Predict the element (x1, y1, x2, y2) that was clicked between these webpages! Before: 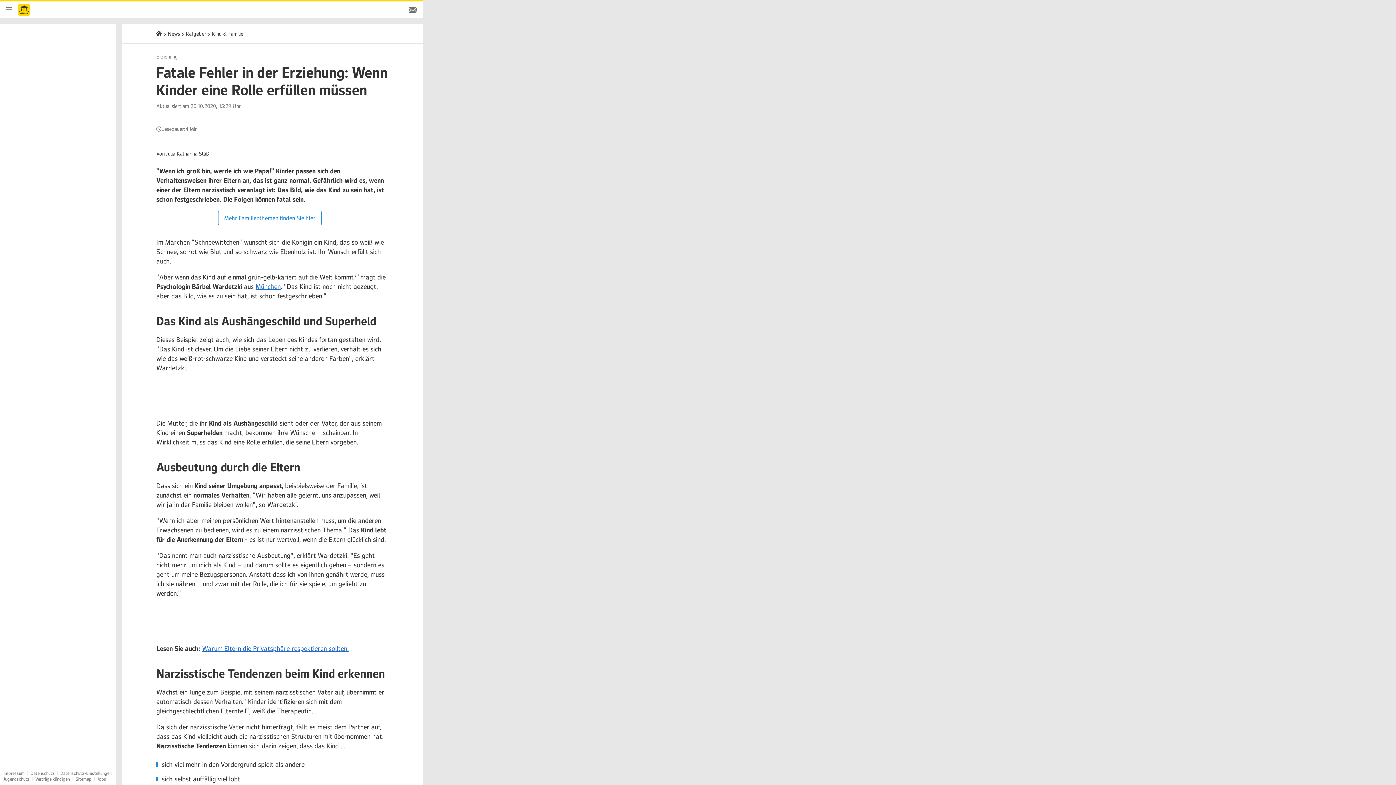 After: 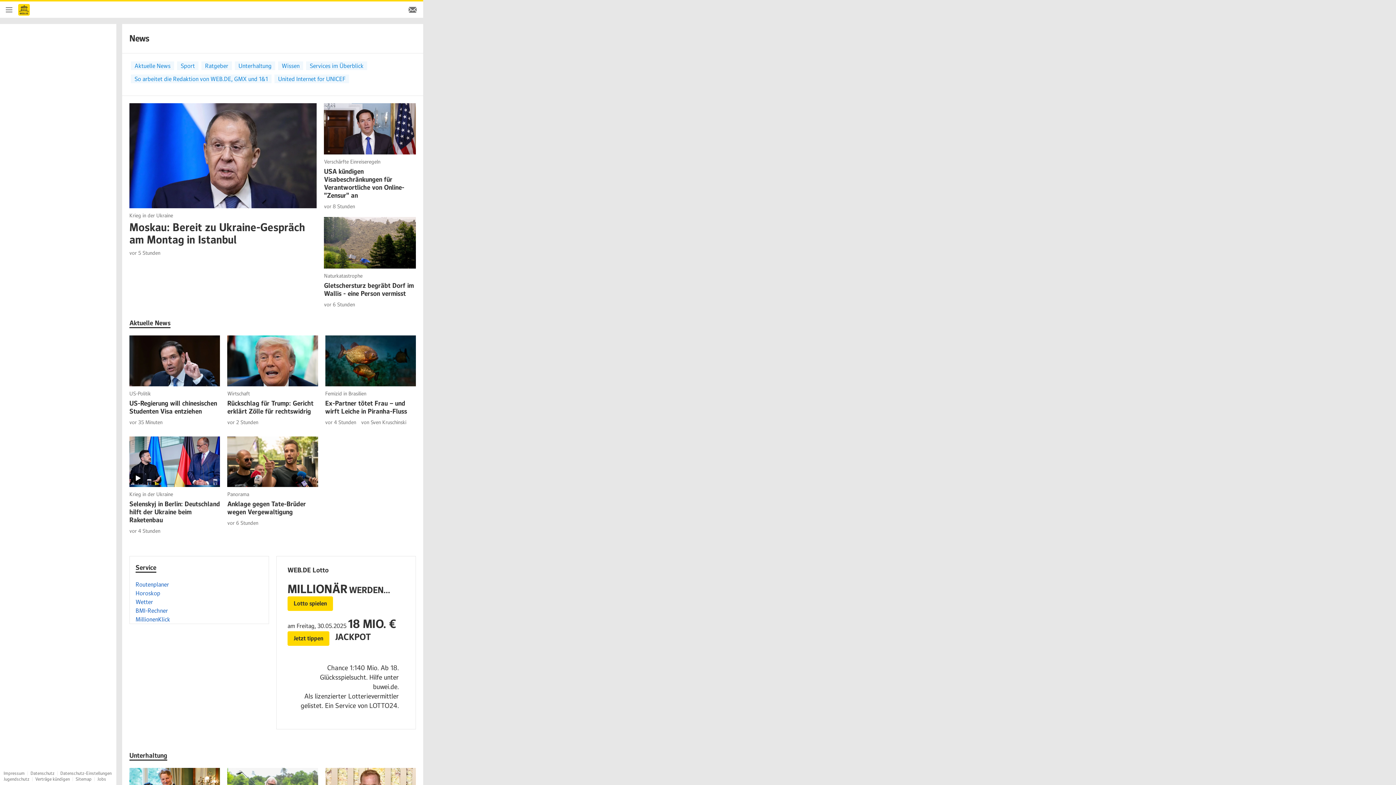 Action: bbox: (168, 30, 180, 37) label: News